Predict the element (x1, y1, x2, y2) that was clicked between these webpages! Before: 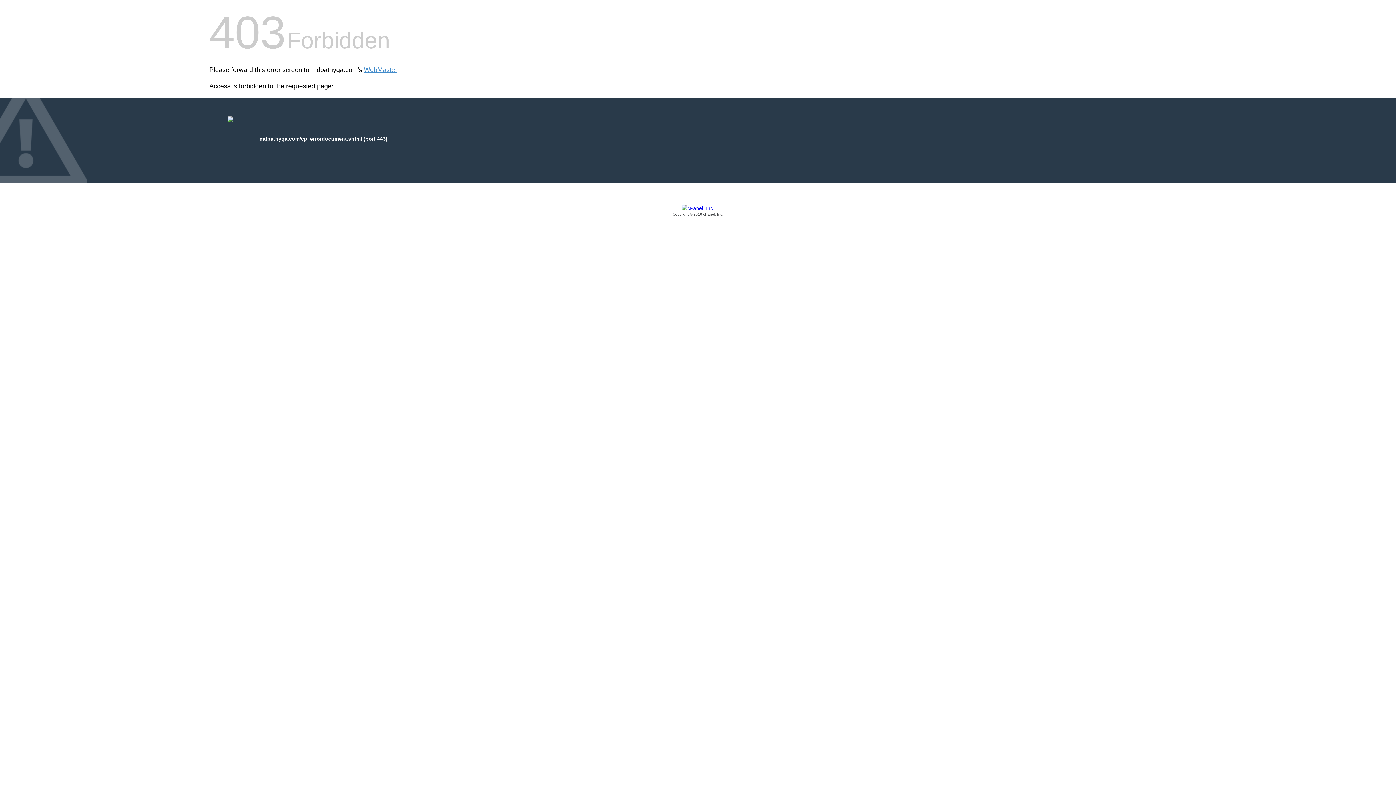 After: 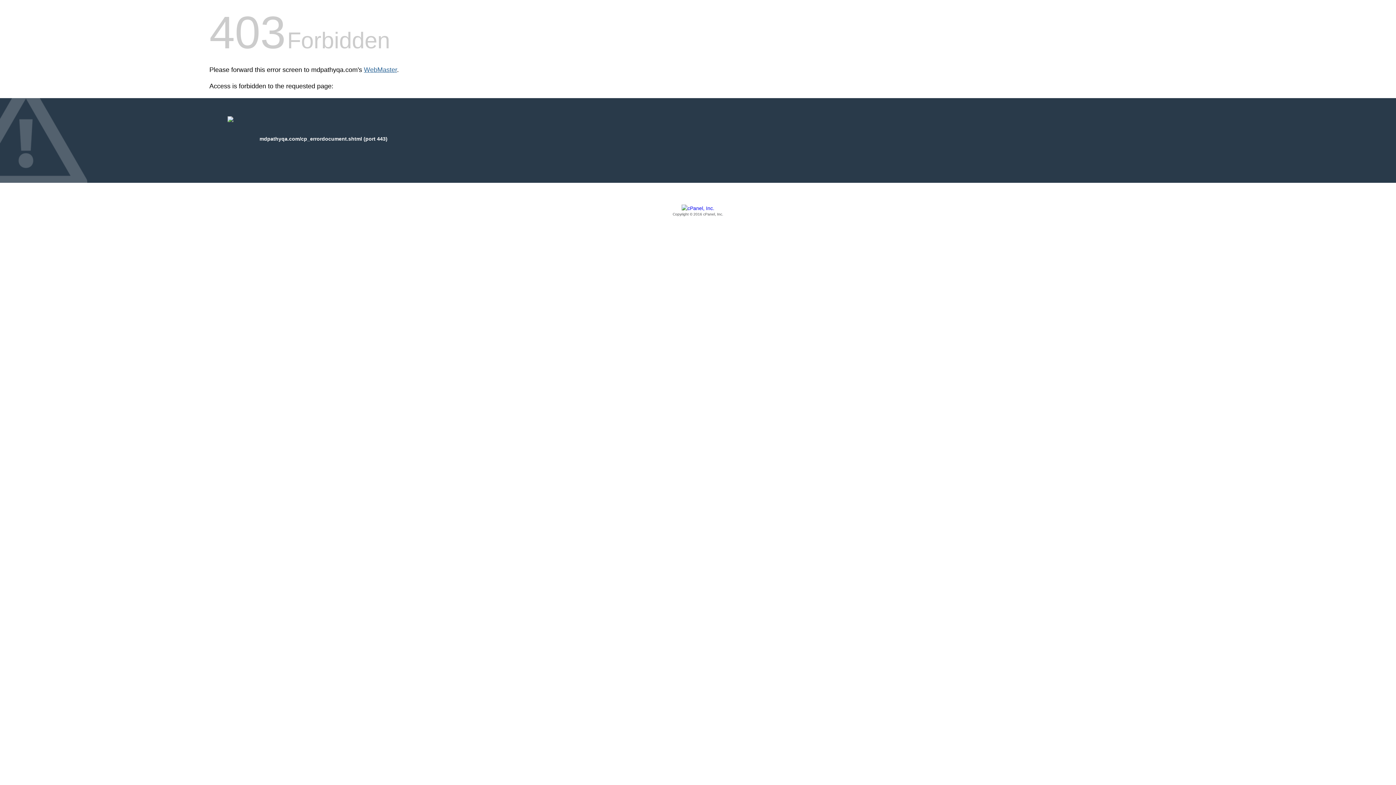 Action: bbox: (364, 66, 397, 73) label: WebMaster